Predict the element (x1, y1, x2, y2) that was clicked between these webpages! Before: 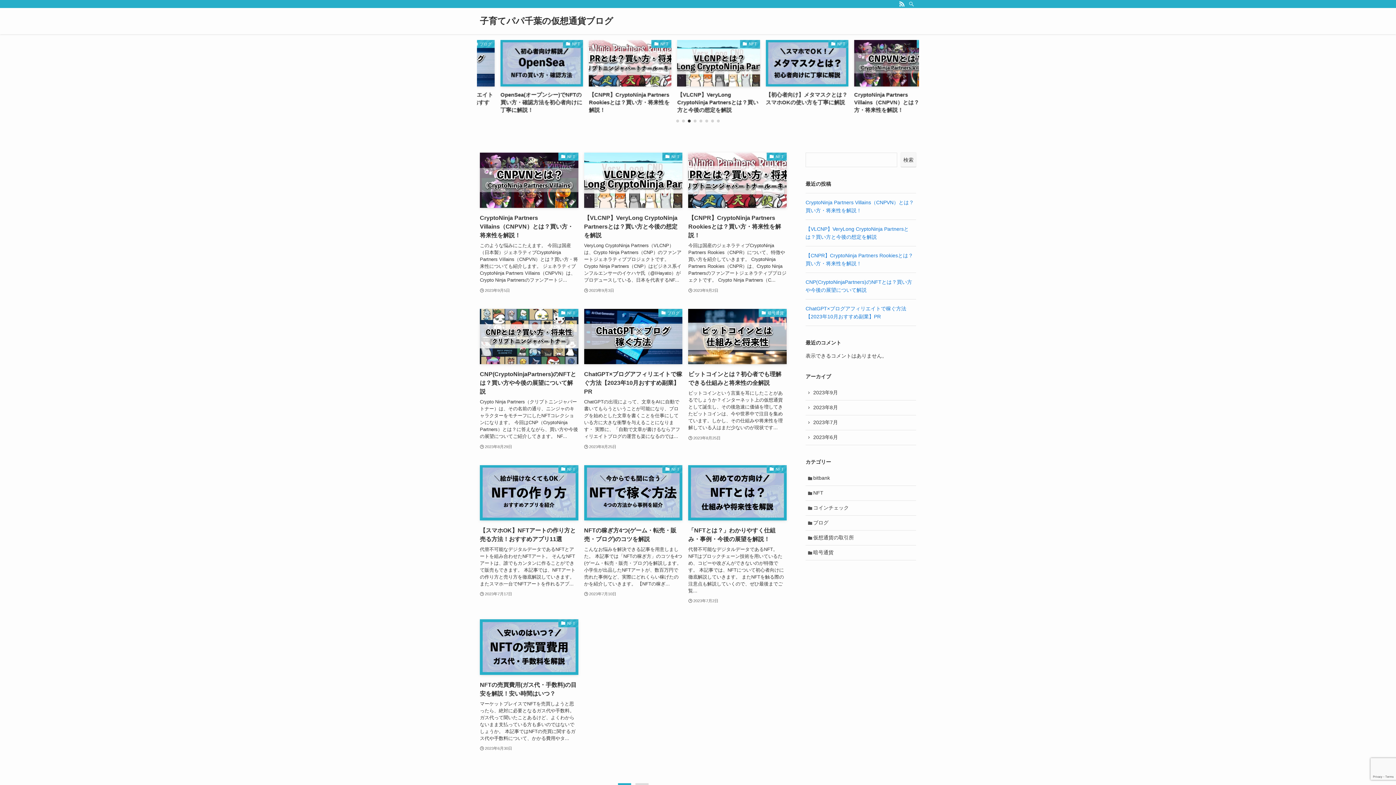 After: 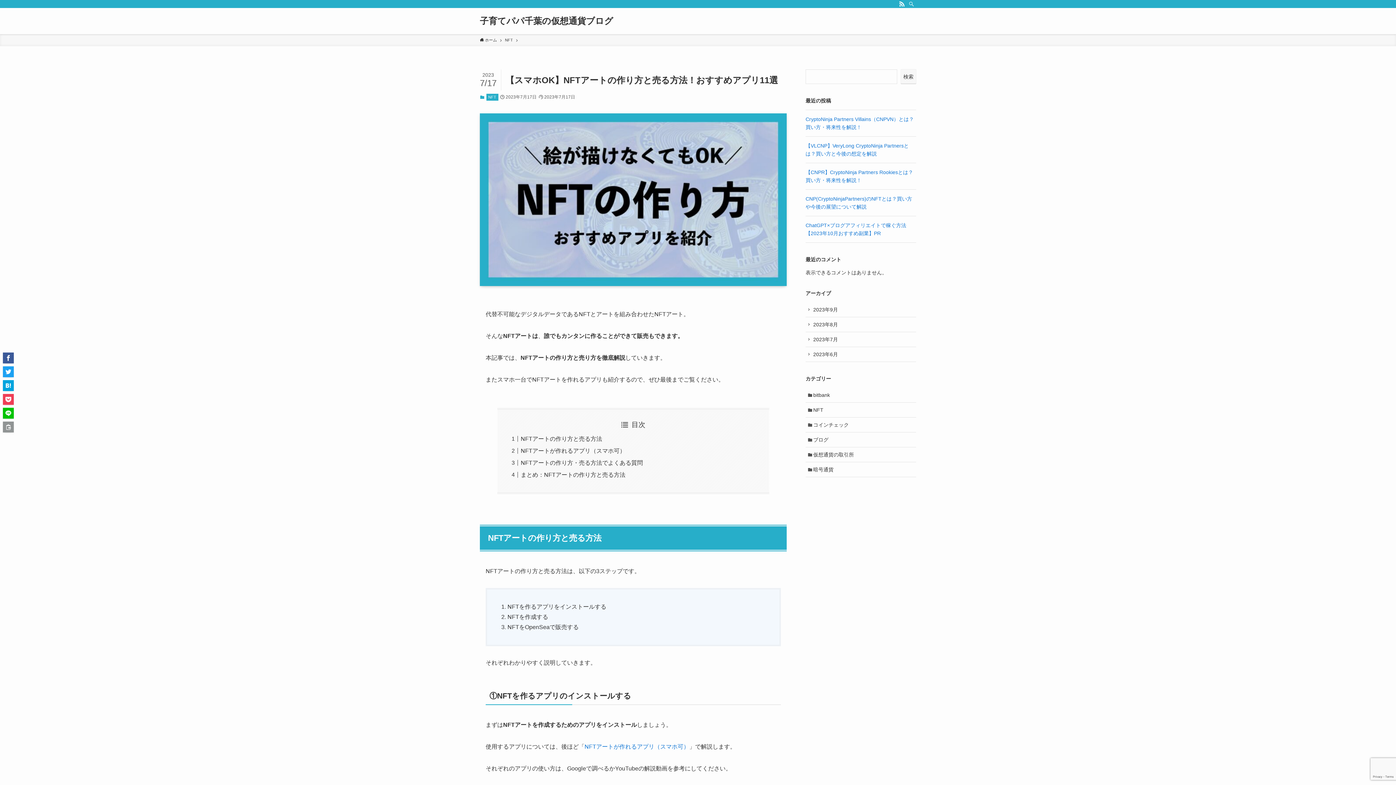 Action: label: NFT
【スマホOK】NFTアートの作り方と売る方法！おすすめアプリ11選
代替不可能なデジタルデータであるNFTとアートを組み合わせたNFTアート。 そんなNFTアートは、誰でもカンタンに作ることができて販売もできます。 本記事では、NFTアートの作り方と売り方を徹底解説していきます。 またスマホ一台でNFTアートを作れるアプ...
2023年7月17日 bbox: (480, 465, 578, 605)